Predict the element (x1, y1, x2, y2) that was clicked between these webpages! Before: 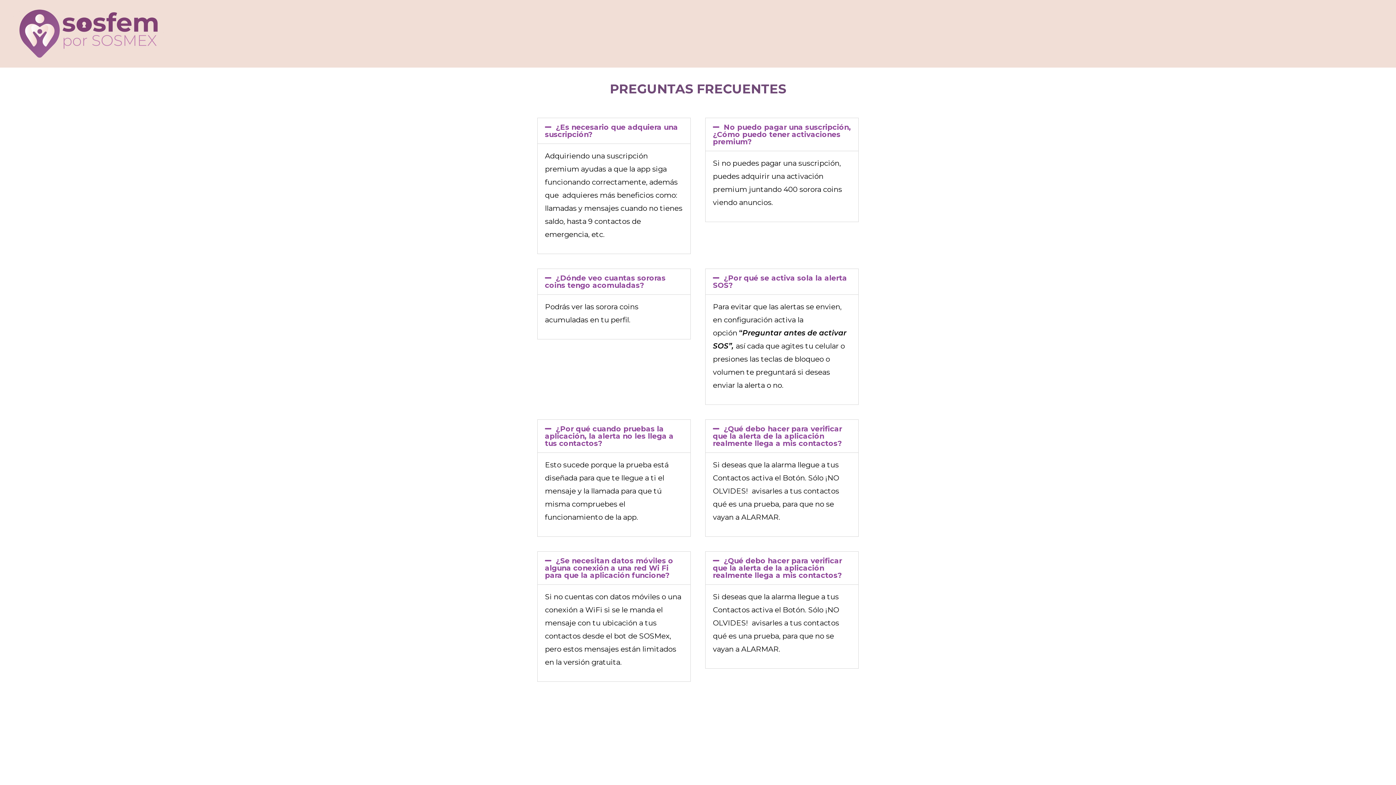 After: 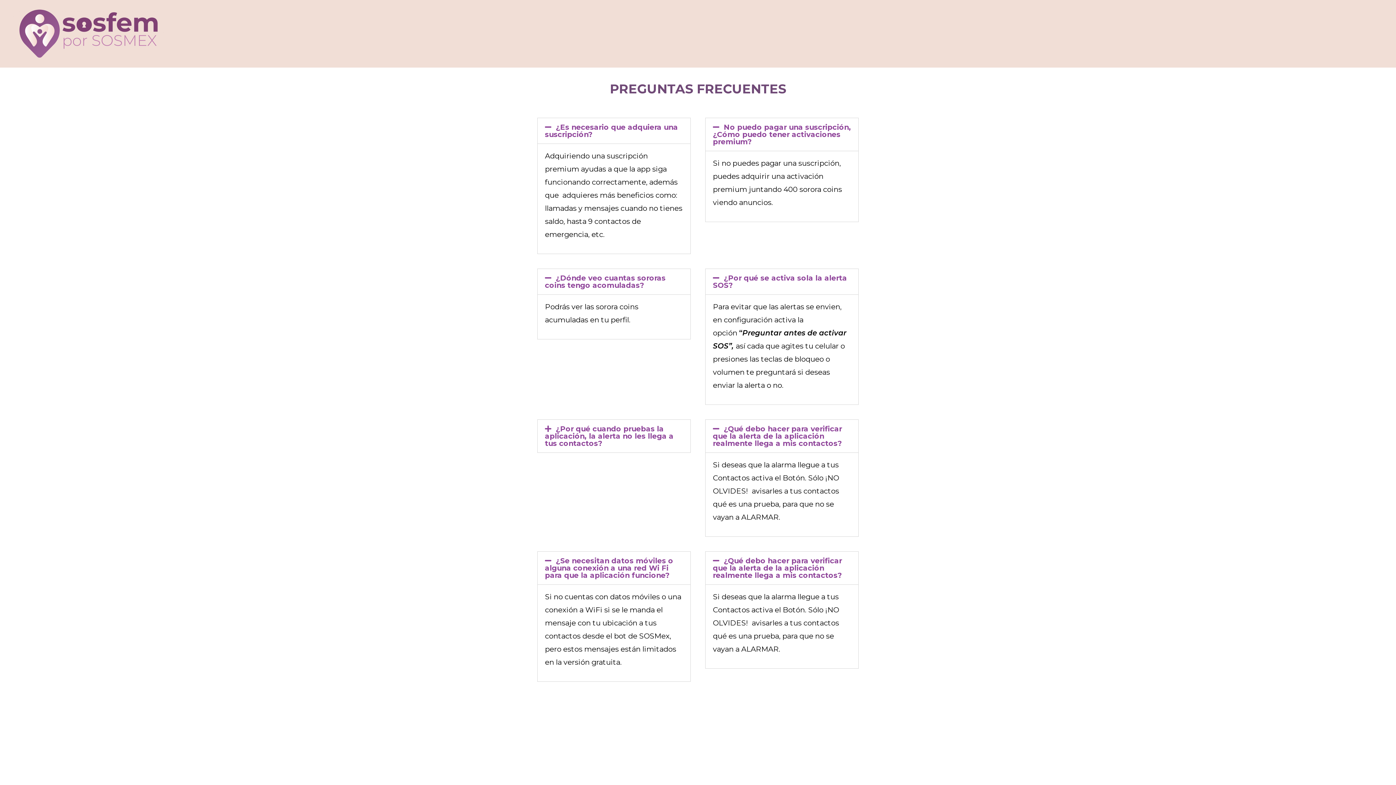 Action: label: ¿Por qué cuando pruebas la aplicación, la alerta no les llega a tus contactos? bbox: (545, 424, 673, 447)